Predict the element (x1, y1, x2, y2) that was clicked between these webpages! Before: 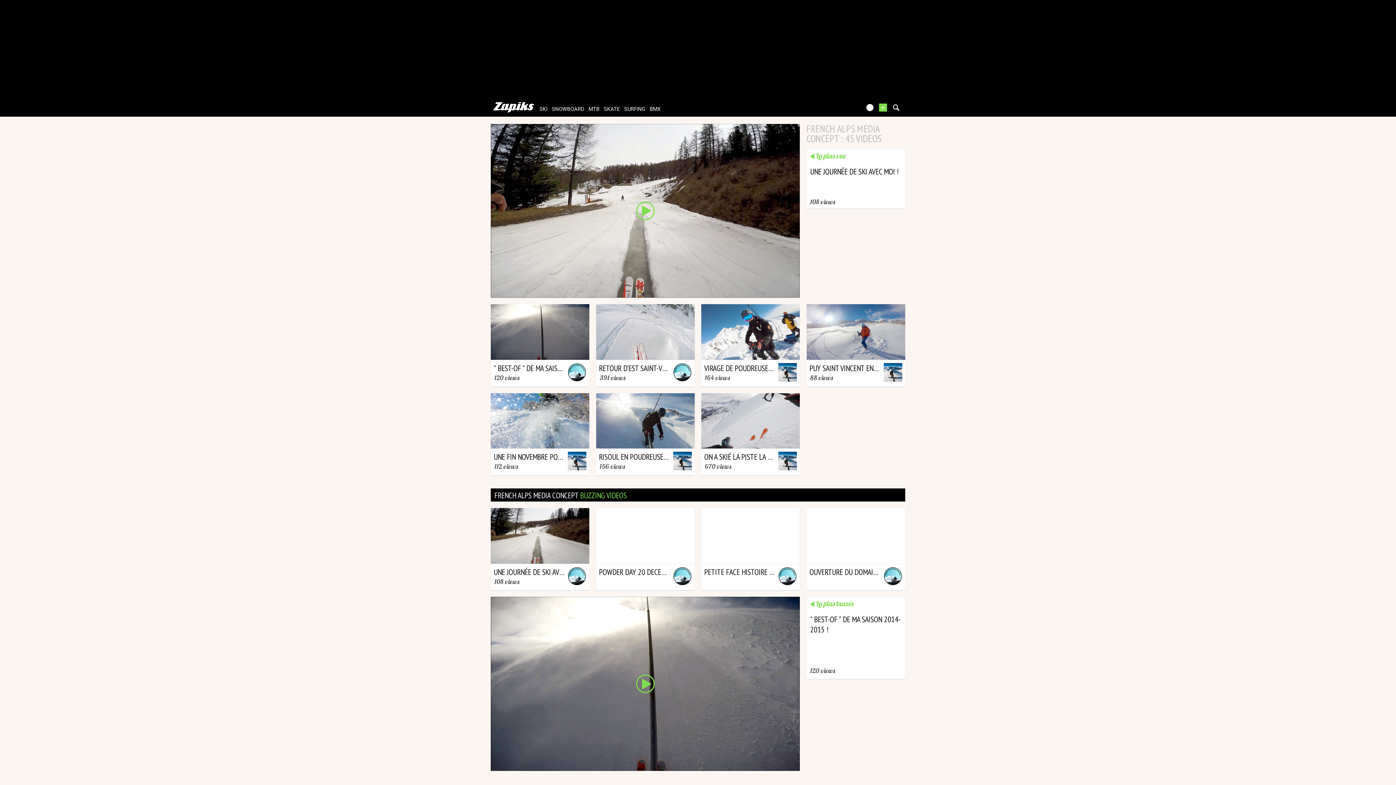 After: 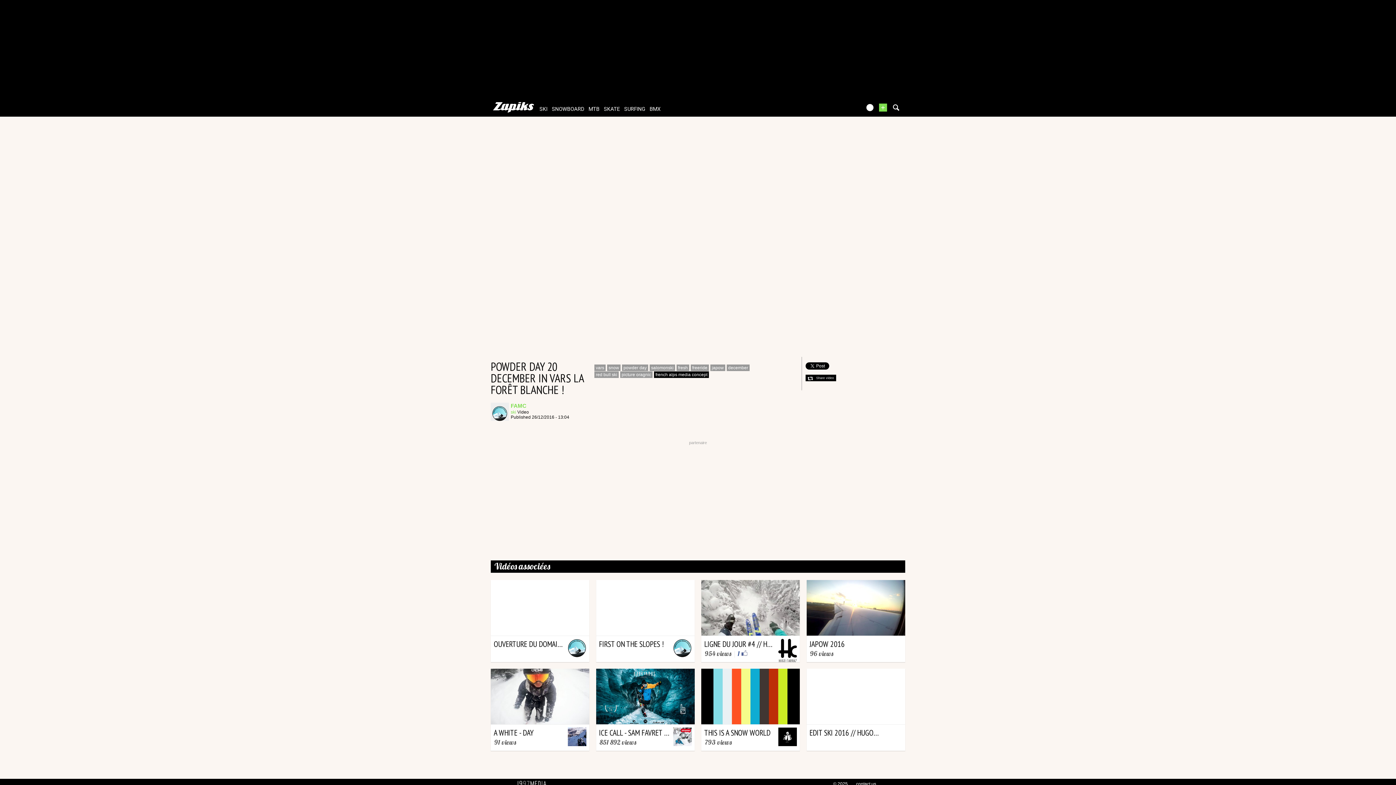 Action: bbox: (596, 508, 694, 590) label: Ski
from FAMC
December 26, 2016
POWDER DAY 20 DECEMBER IN VARS LA FORÊT BLANCHE !